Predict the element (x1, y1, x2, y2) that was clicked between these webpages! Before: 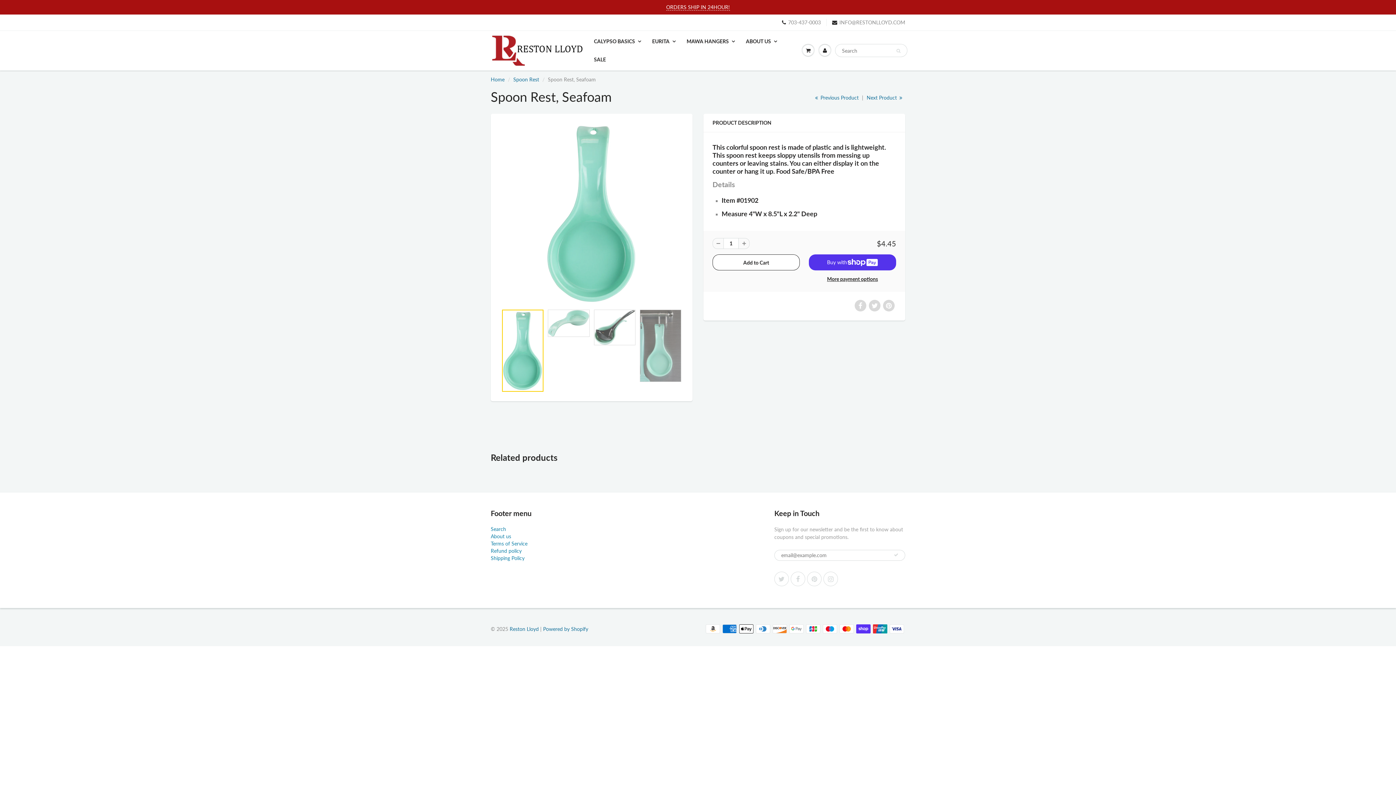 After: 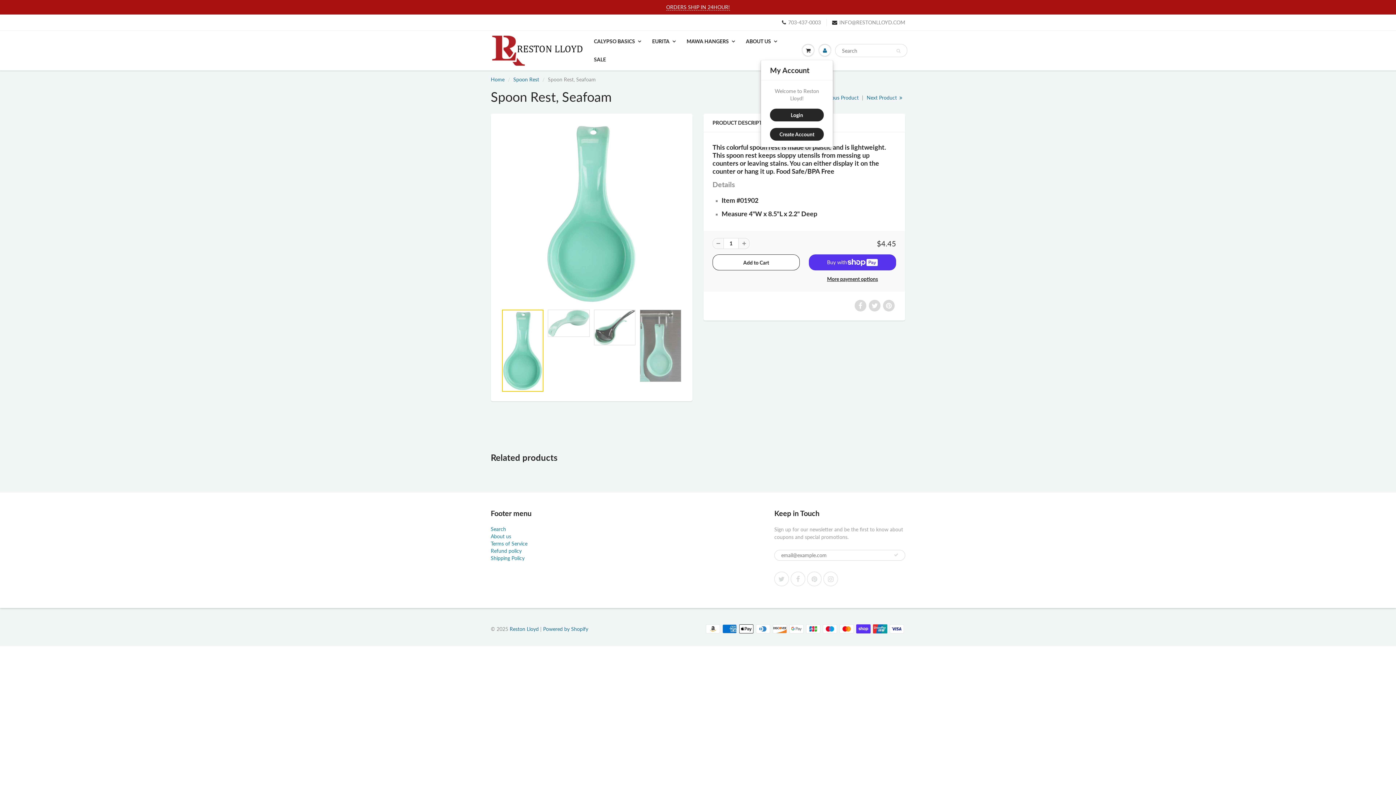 Action: bbox: (816, 41, 833, 59)